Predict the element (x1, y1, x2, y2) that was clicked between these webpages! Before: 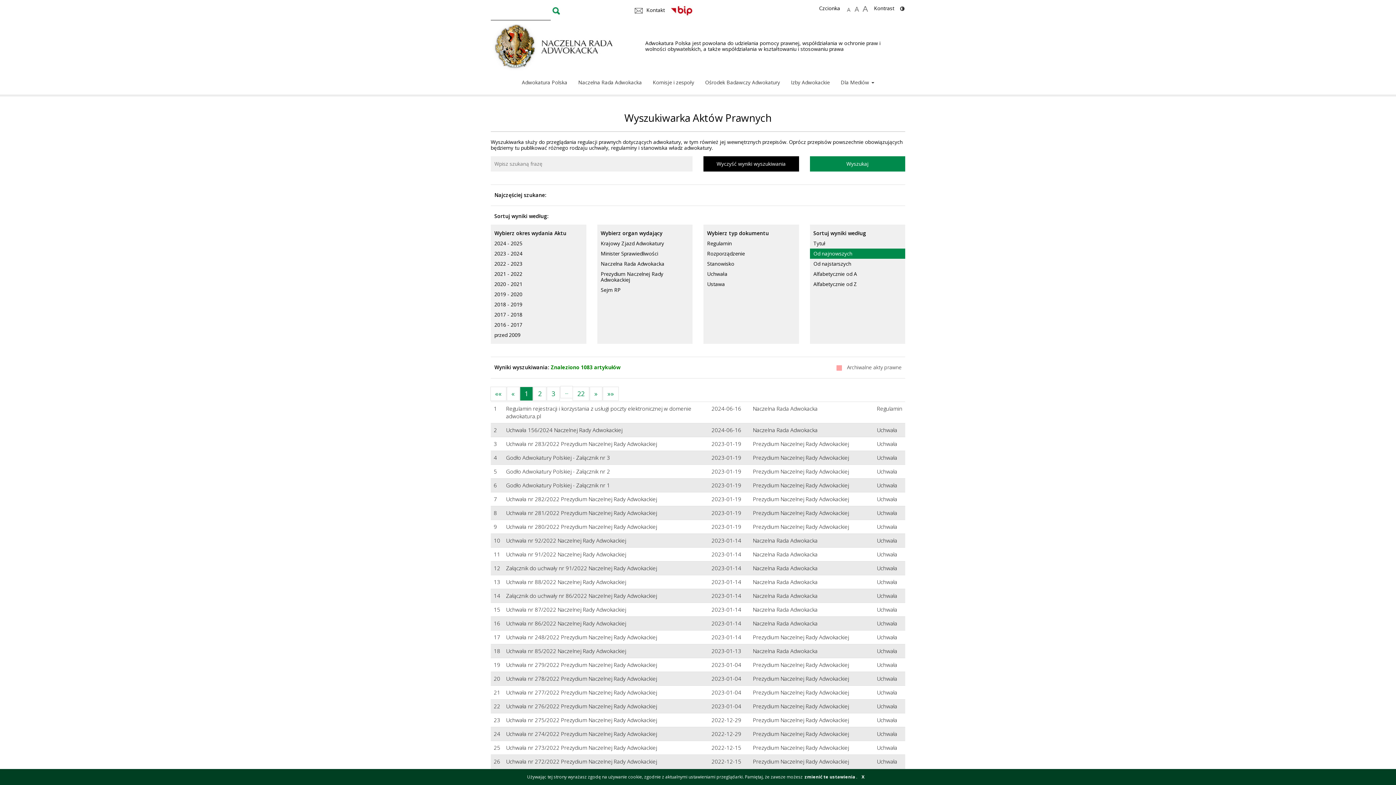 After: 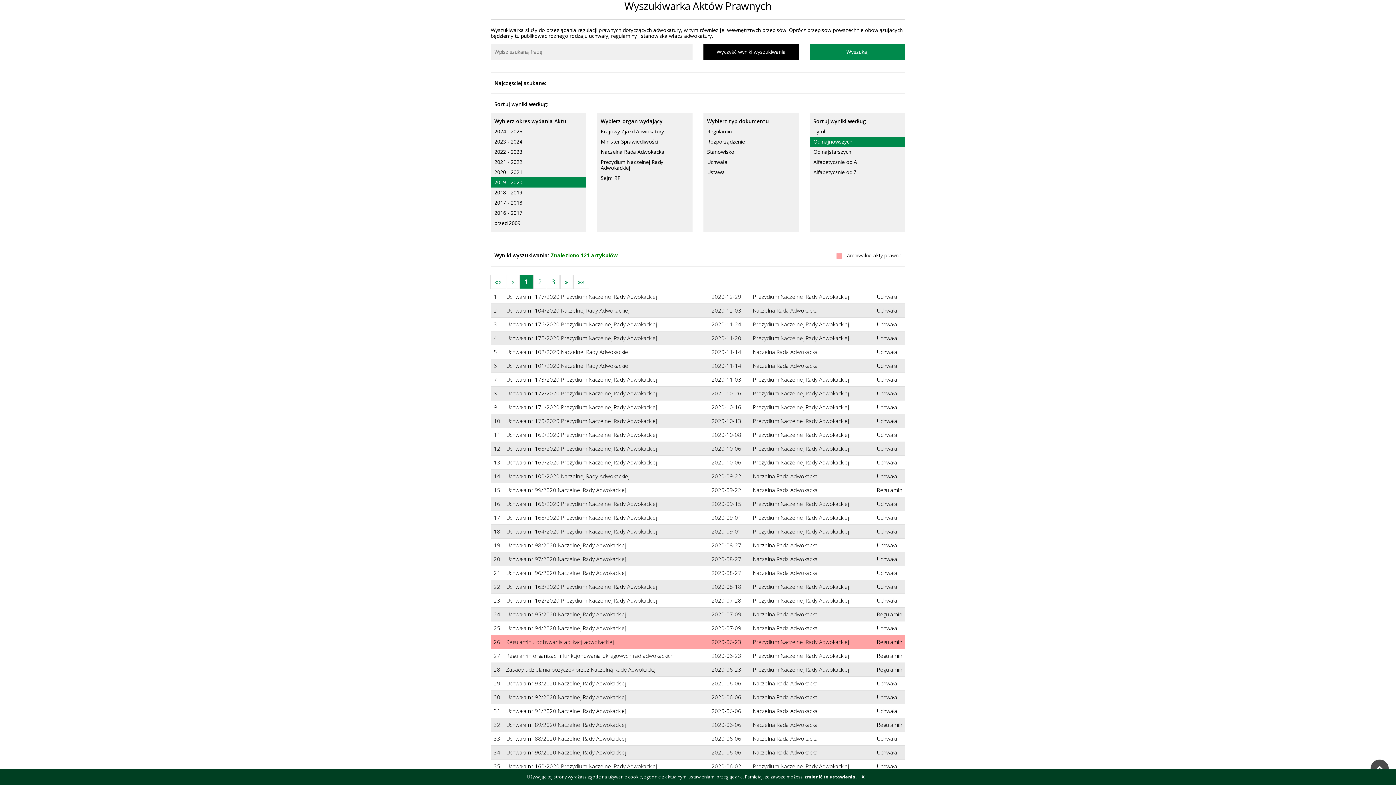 Action: label: 2019 - 2020 bbox: (490, 289, 586, 299)